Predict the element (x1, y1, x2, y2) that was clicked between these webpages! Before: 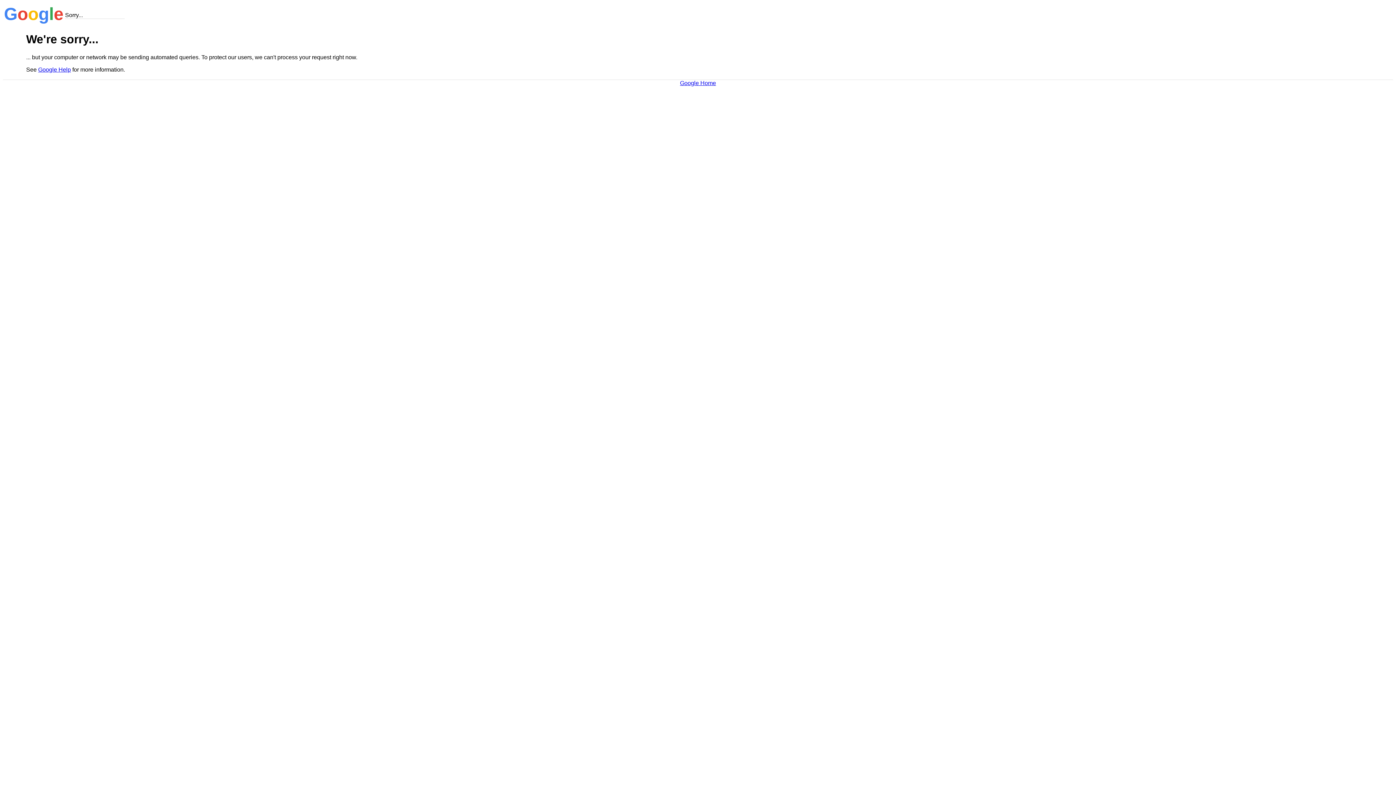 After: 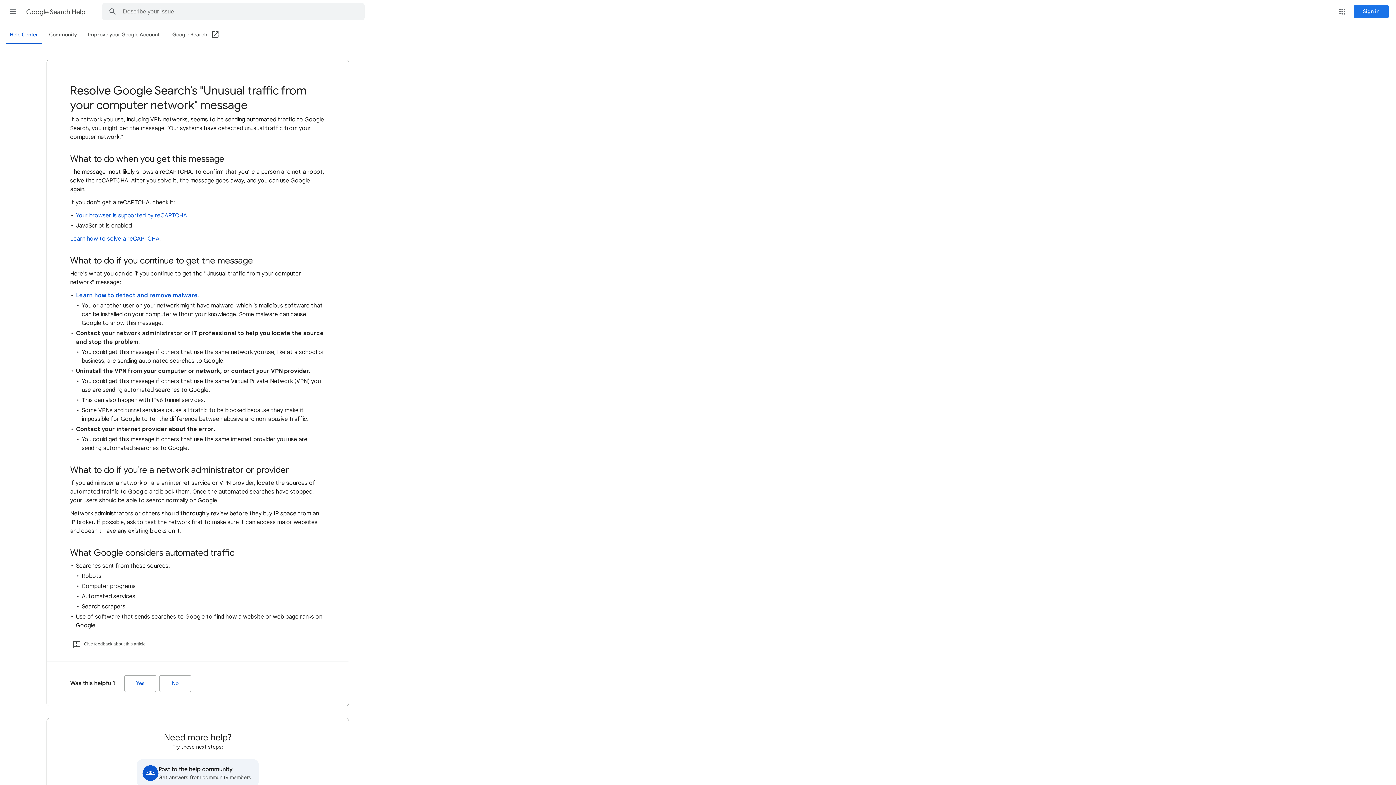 Action: label: Google Help bbox: (38, 66, 70, 72)